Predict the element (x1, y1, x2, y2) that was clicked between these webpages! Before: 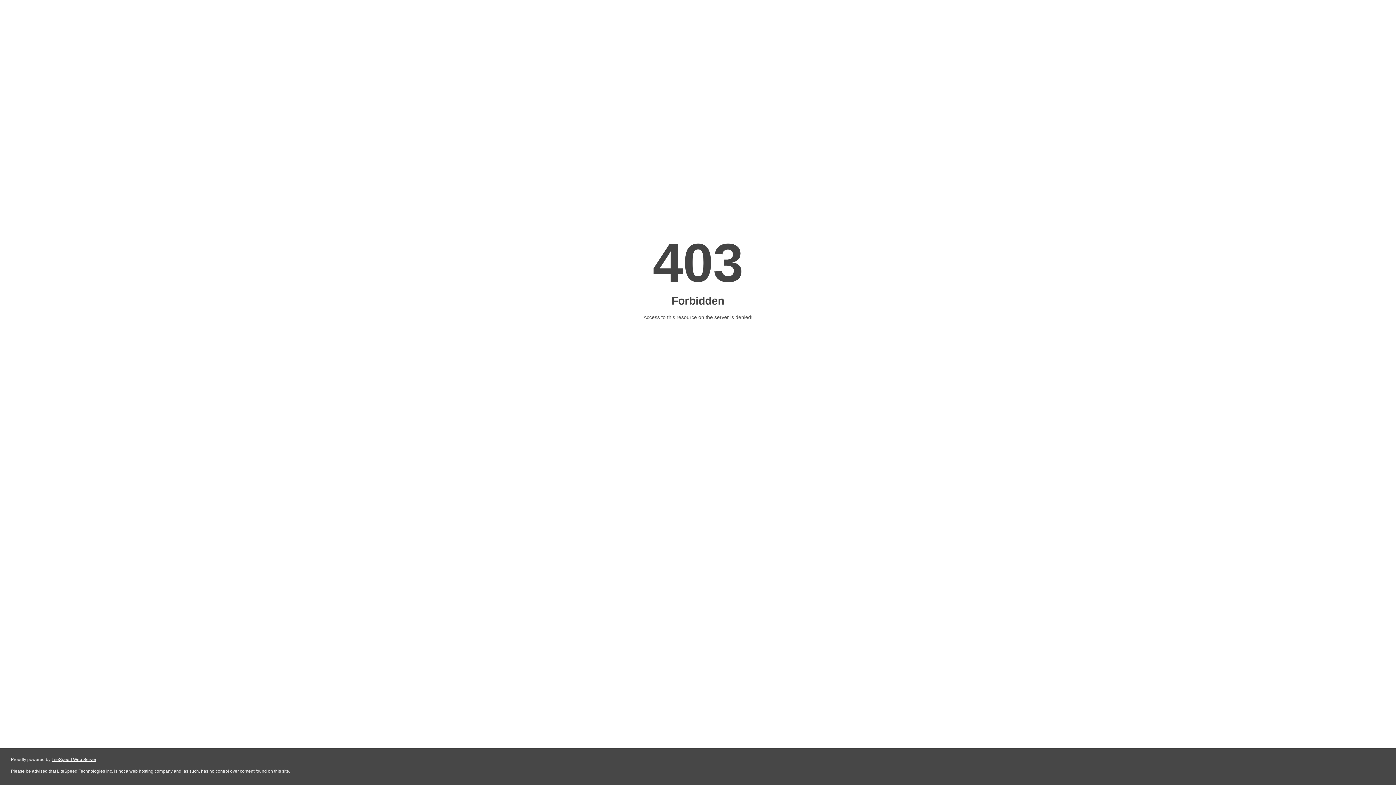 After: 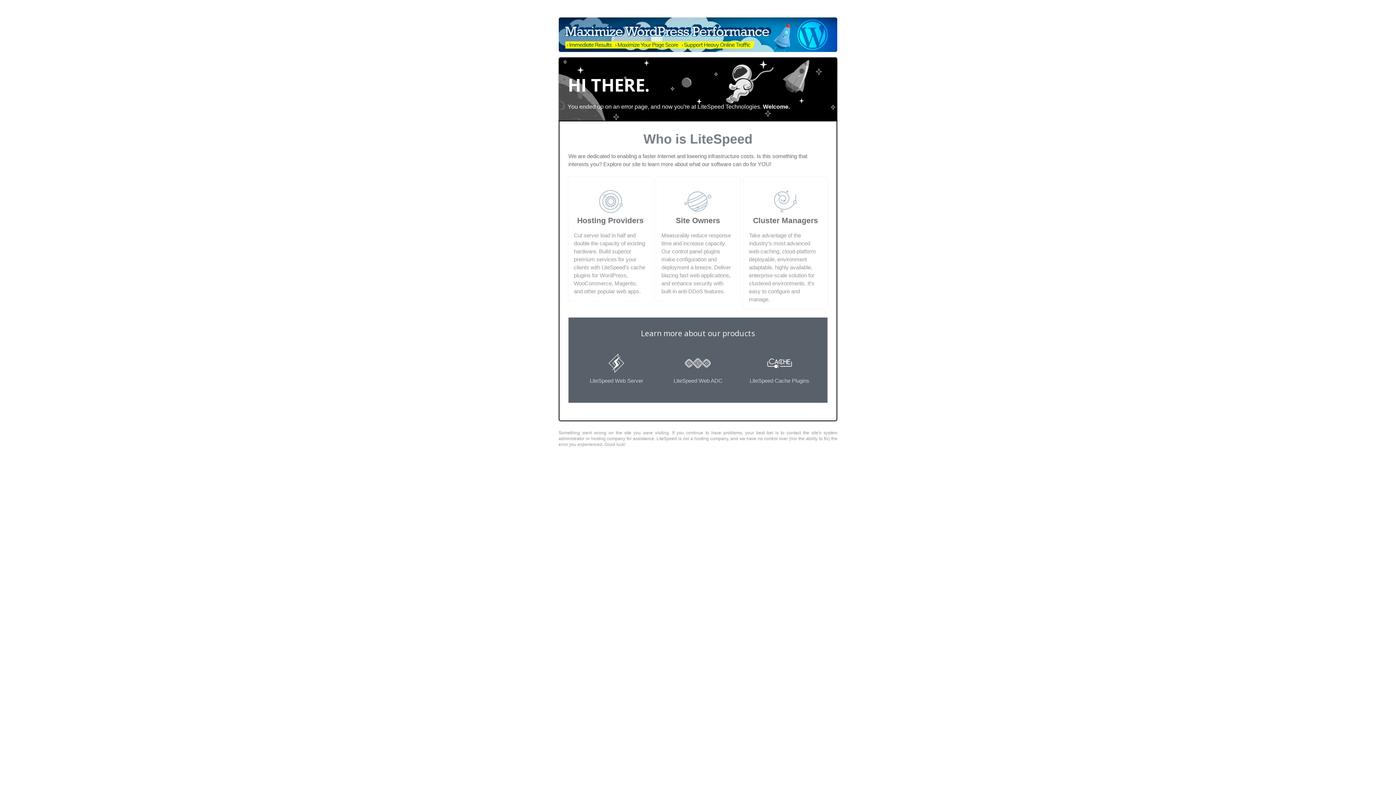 Action: bbox: (51, 757, 96, 762) label: LiteSpeed Web Server